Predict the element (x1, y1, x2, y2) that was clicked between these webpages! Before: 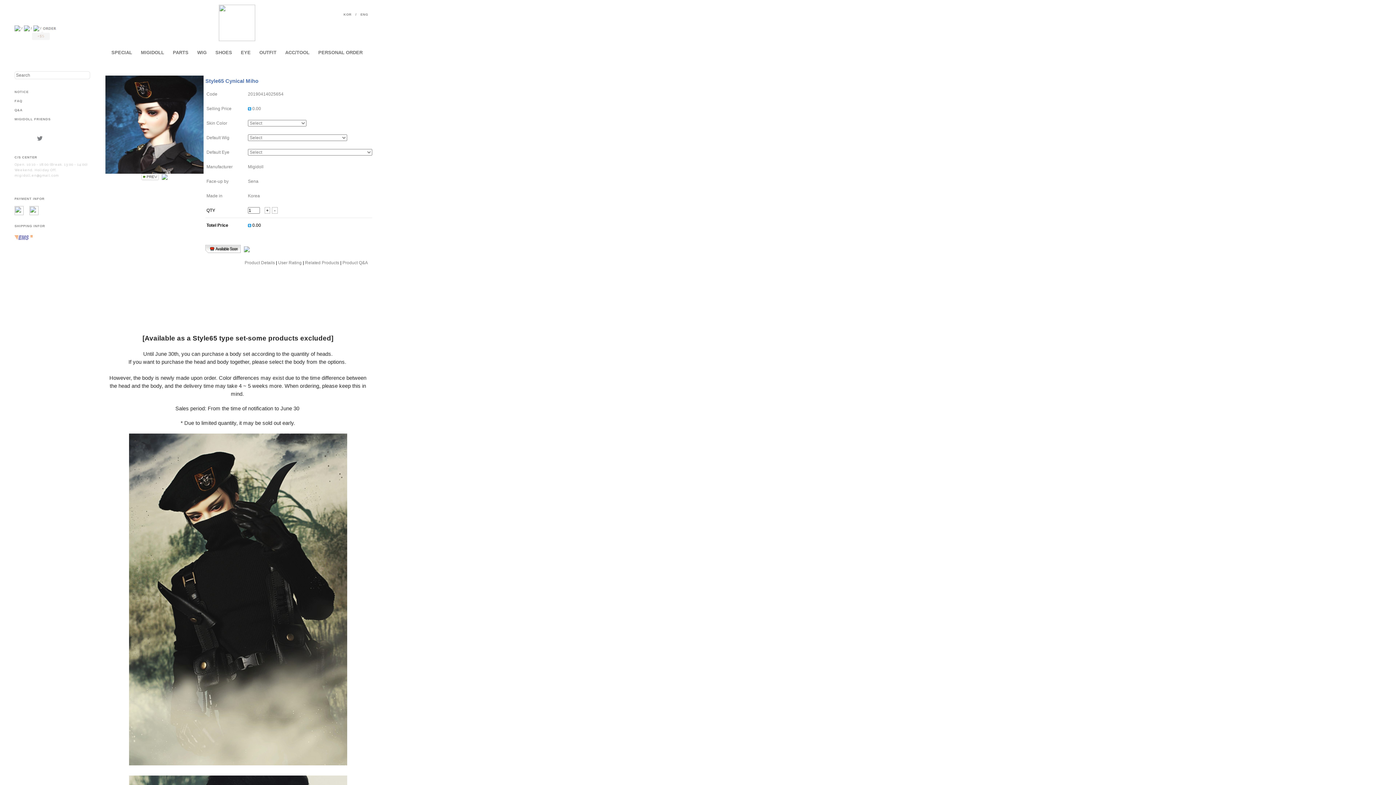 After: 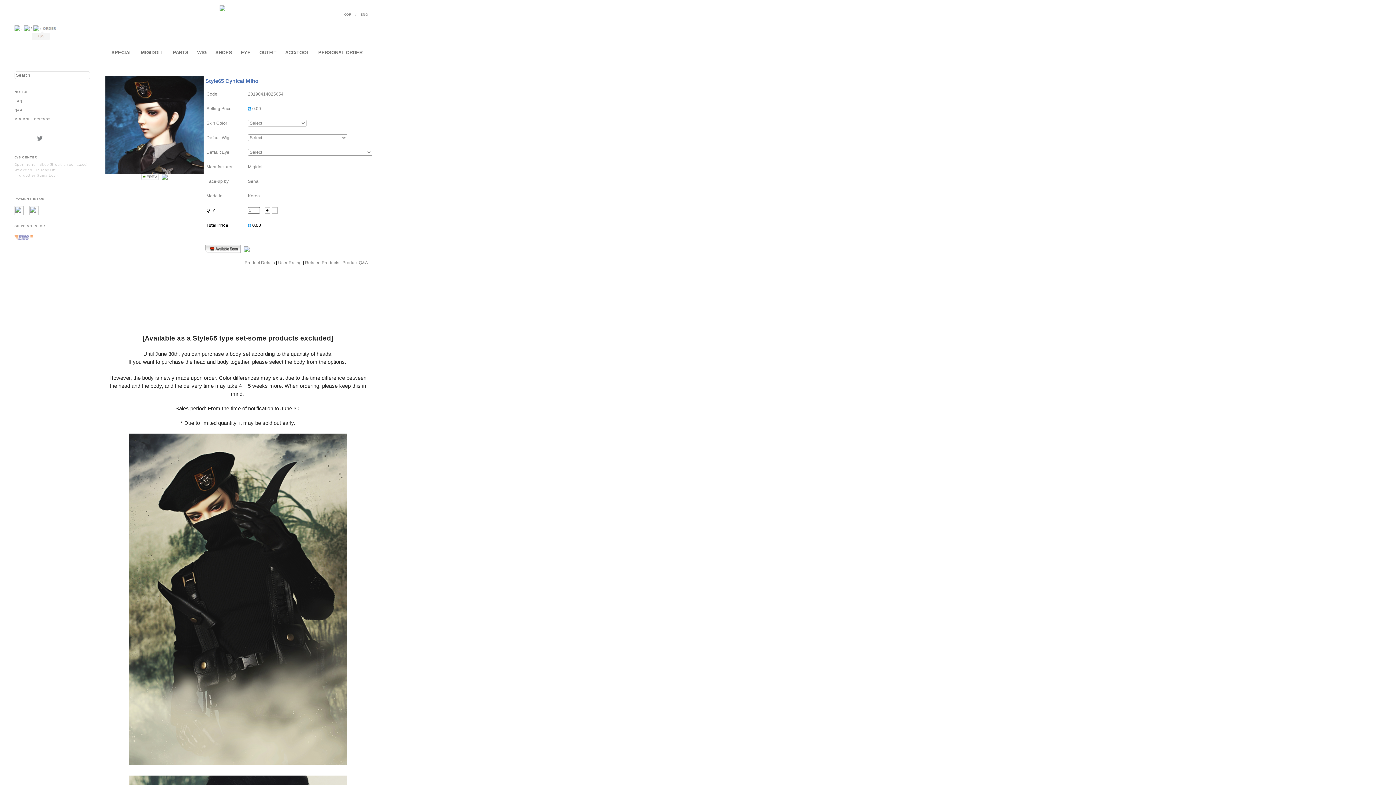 Action: bbox: (14, 208, 29, 213) label:  